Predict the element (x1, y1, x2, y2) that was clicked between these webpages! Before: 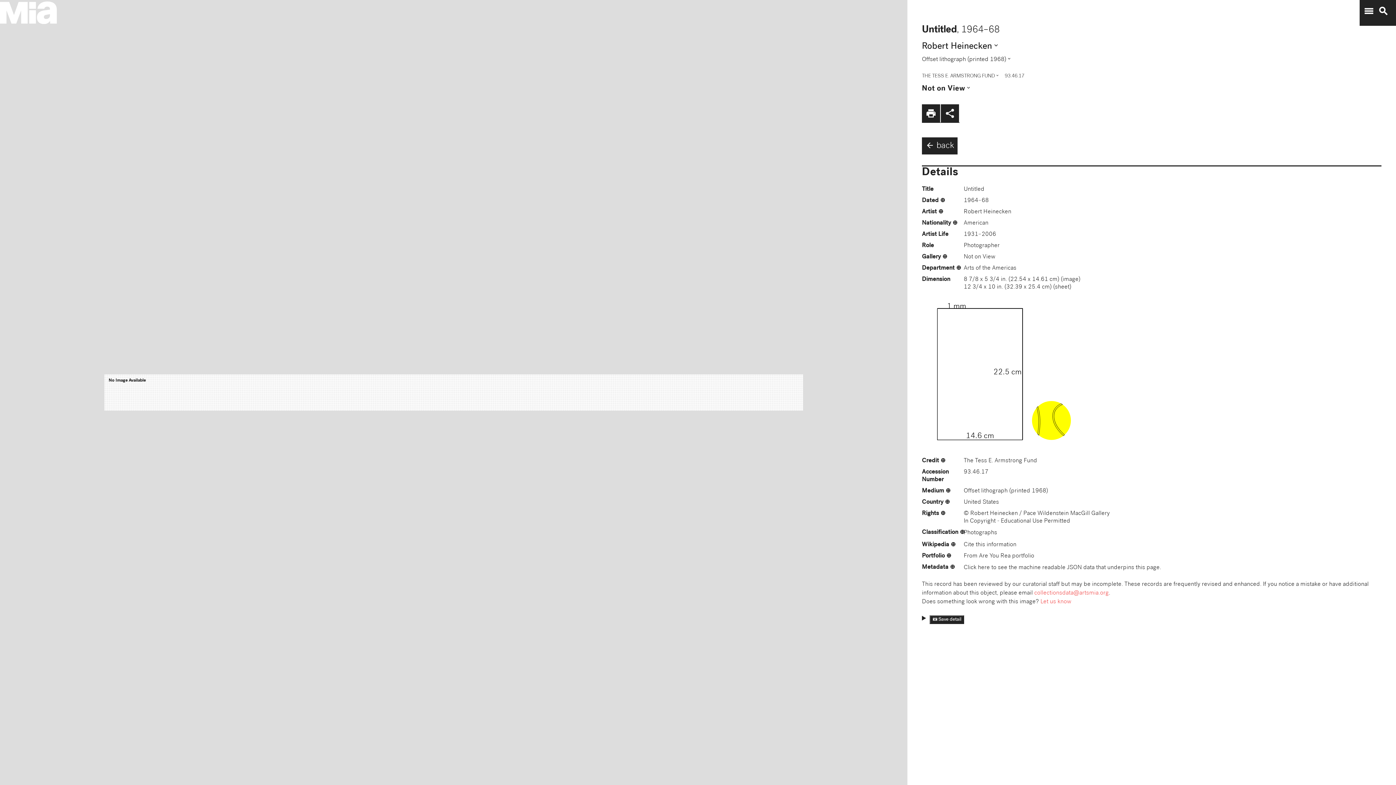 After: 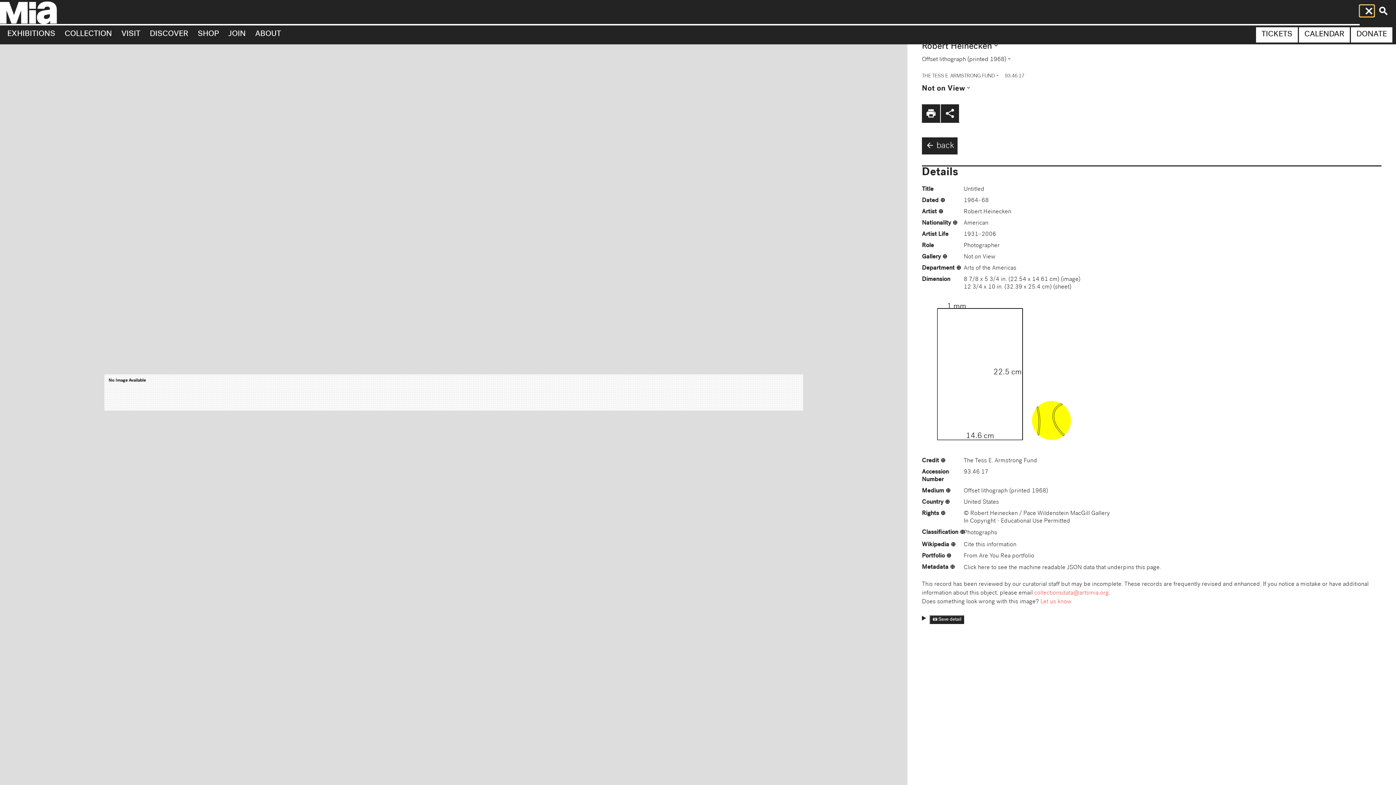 Action: label: menu bbox: (1360, 5, 1374, 16)